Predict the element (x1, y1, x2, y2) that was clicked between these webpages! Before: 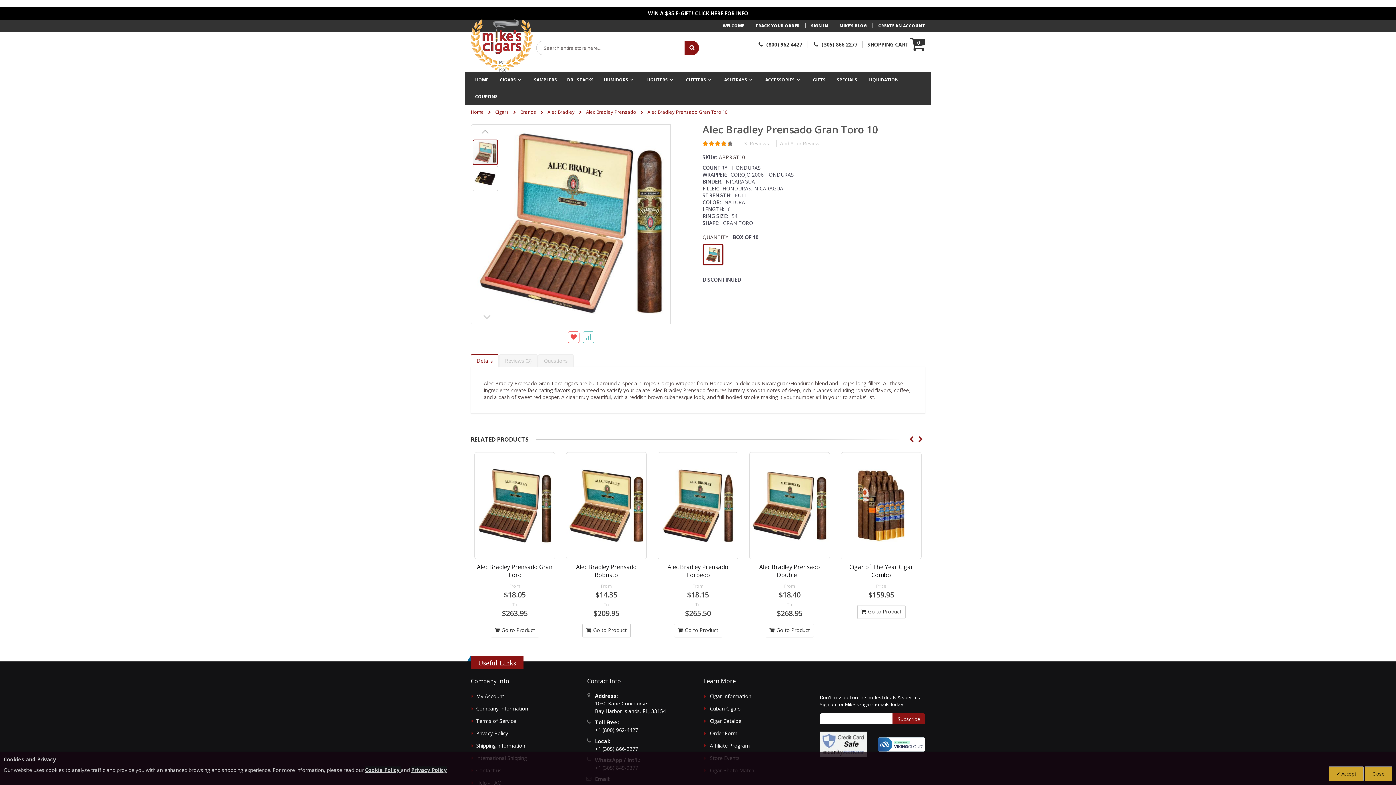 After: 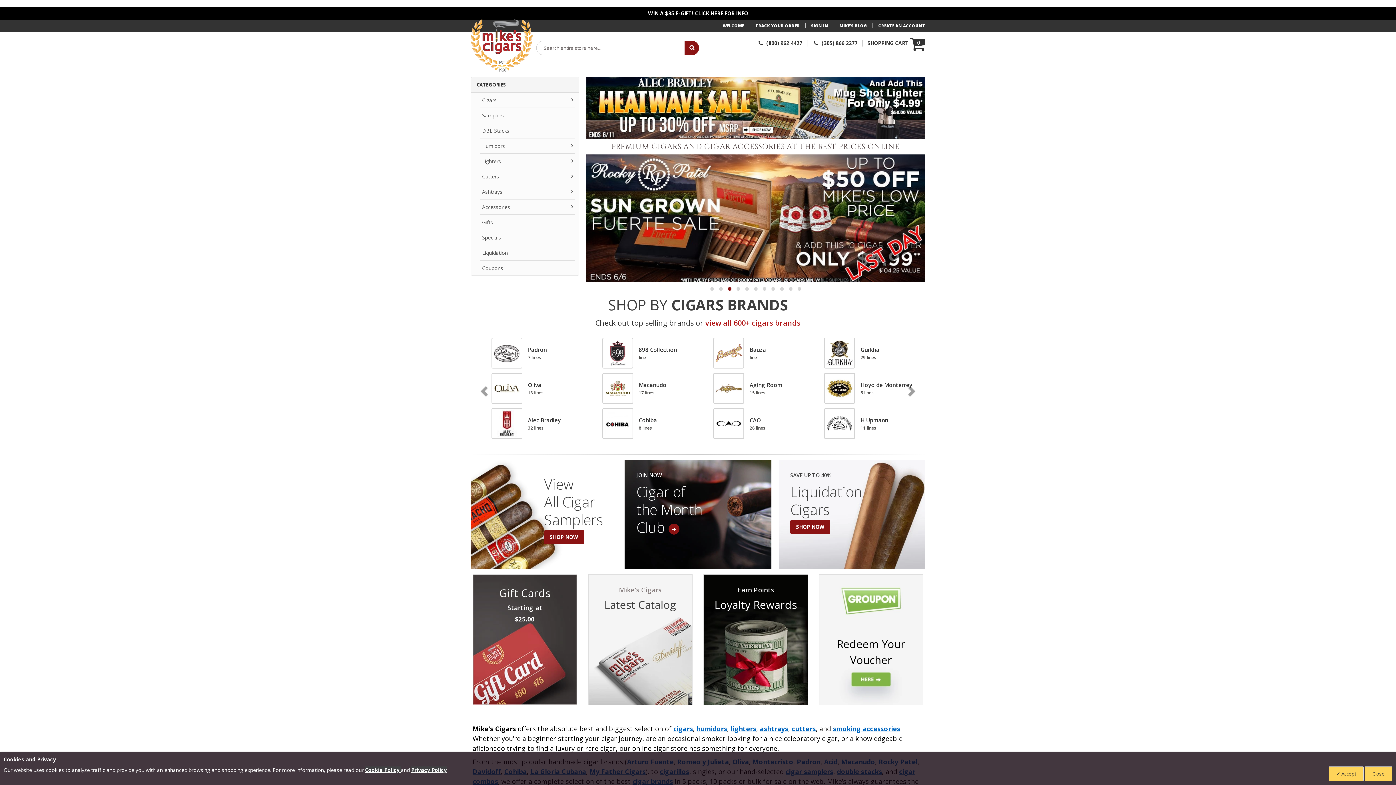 Action: label: HOME bbox: (470, 71, 493, 88)